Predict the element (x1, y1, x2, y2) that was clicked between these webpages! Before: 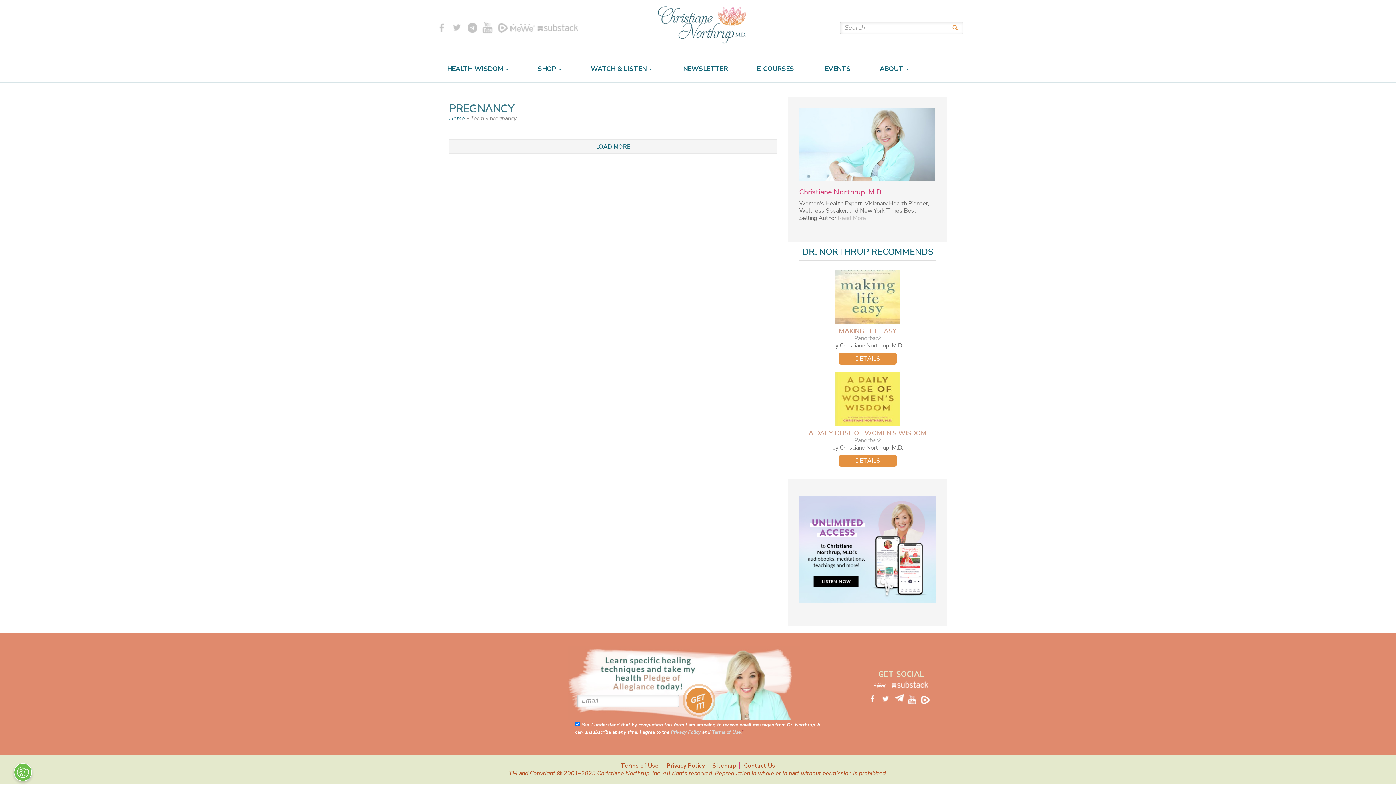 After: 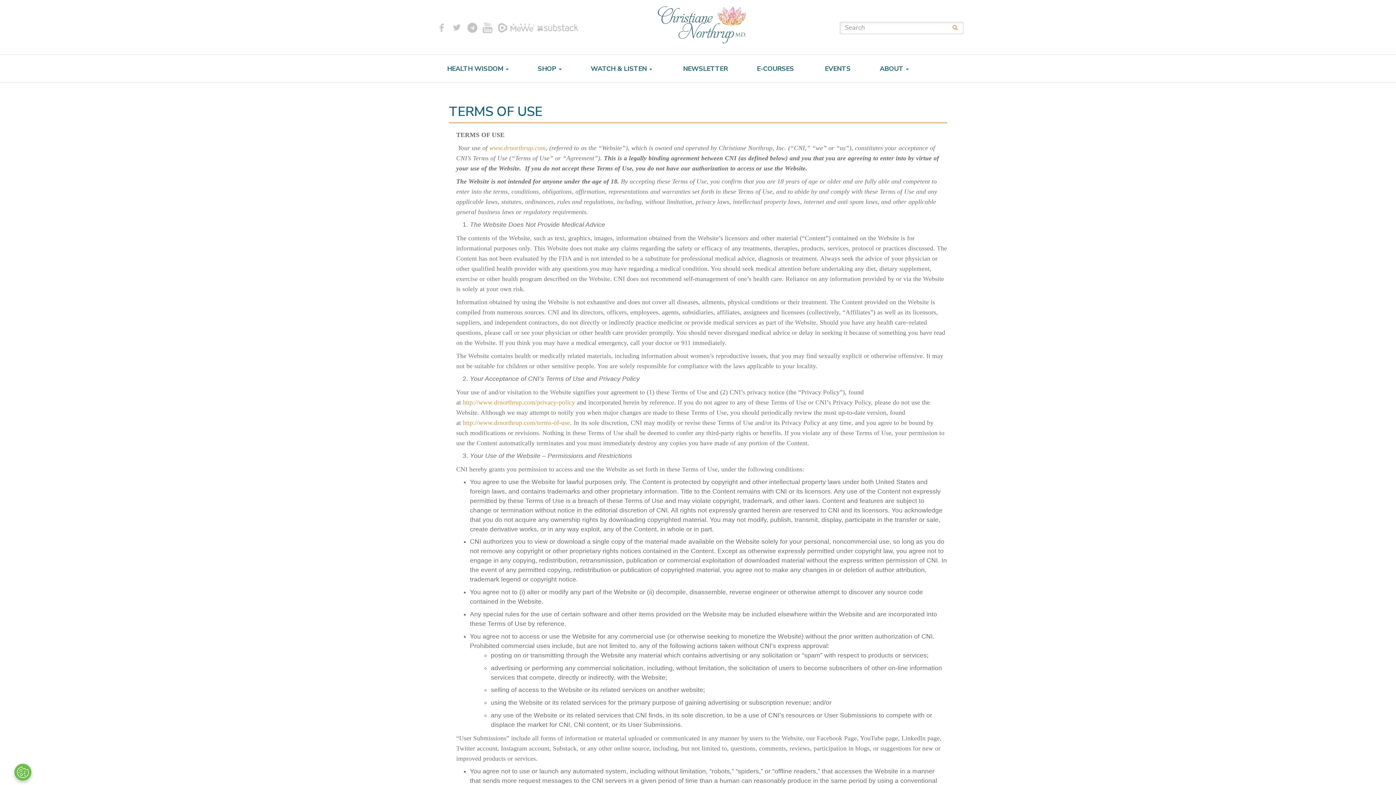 Action: bbox: (618, 762, 662, 769) label: Terms of Use